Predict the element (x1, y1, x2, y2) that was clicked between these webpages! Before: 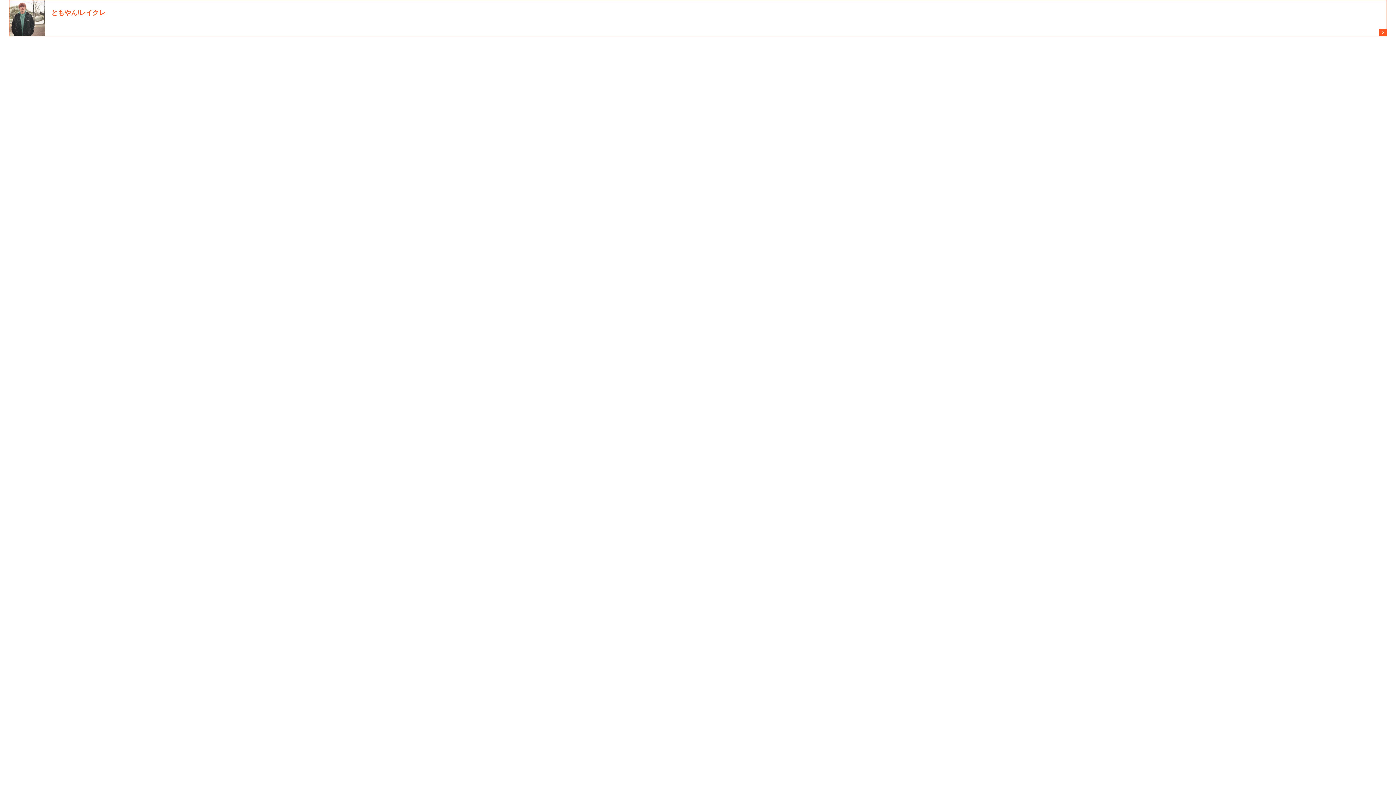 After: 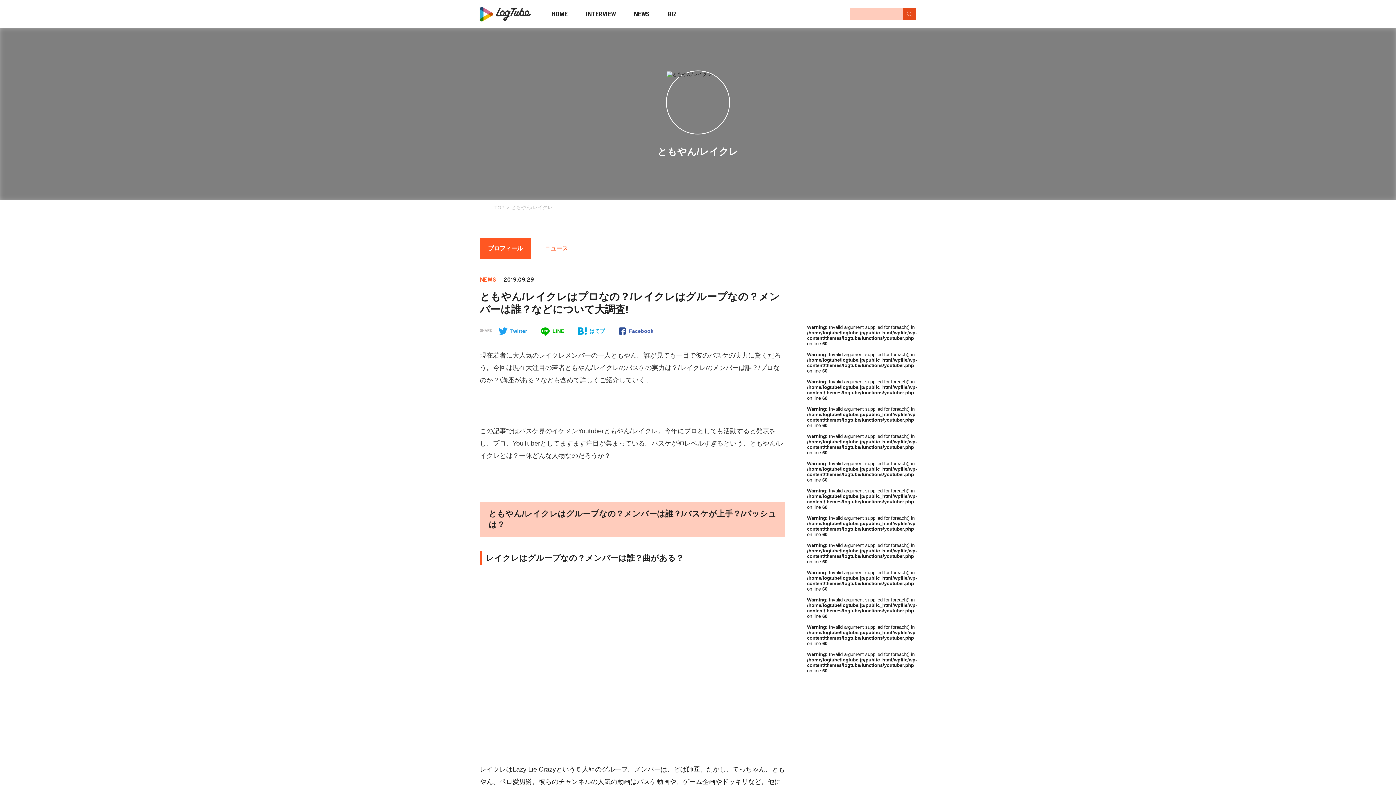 Action: bbox: (51, 9, 105, 16) label: ともやん/レイクレ